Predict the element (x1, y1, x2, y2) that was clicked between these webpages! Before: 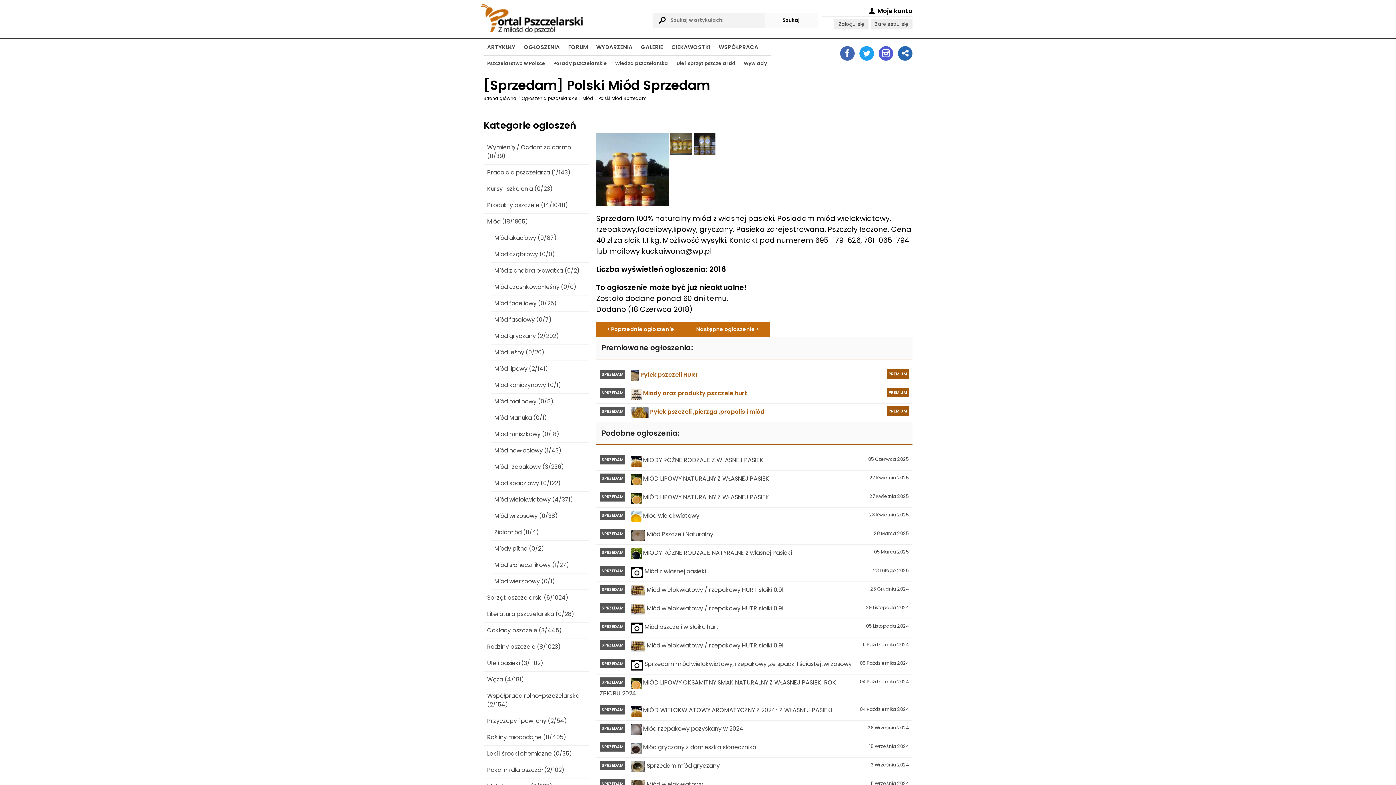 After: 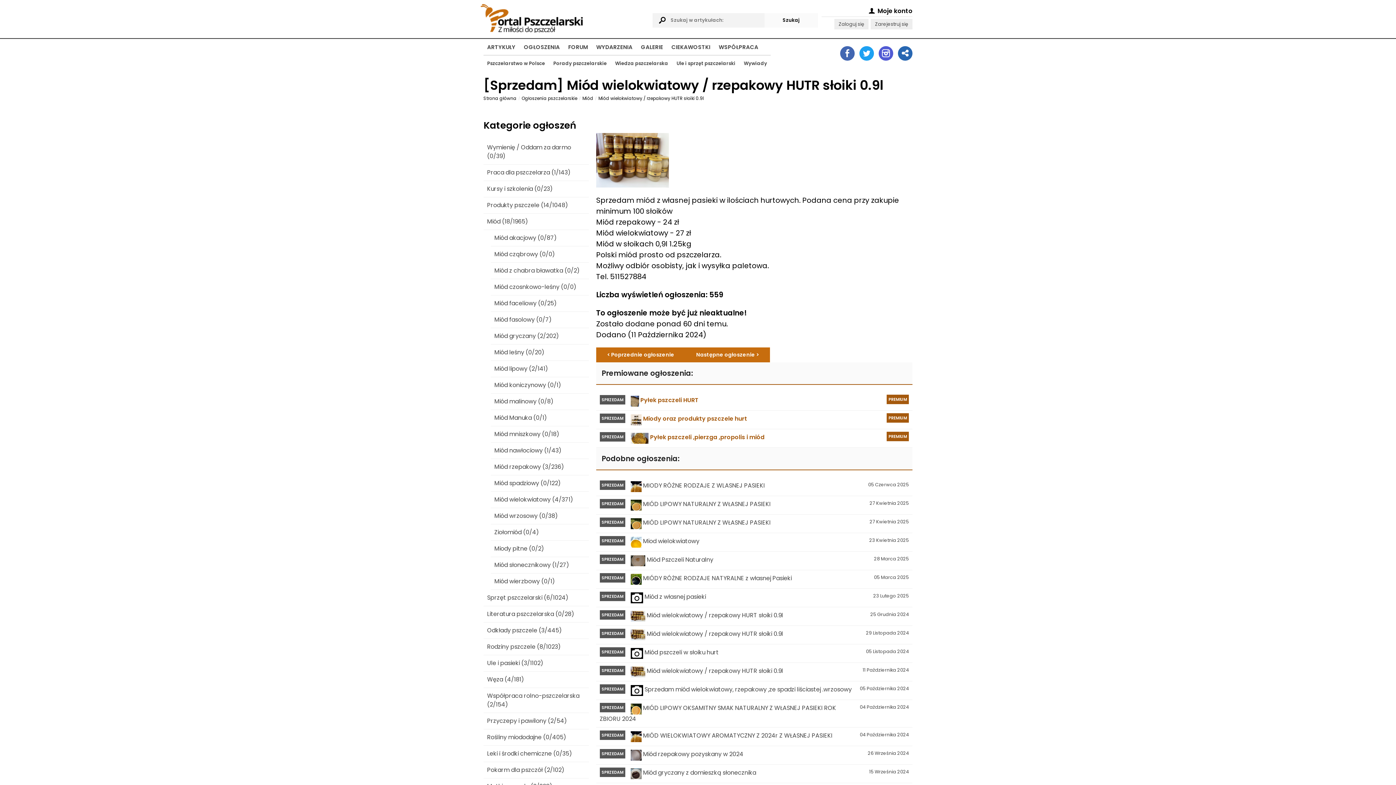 Action: bbox: (596, 637, 912, 656) label:  
11 Października 2024
SPRZEDAM
Miód wielokwiatowy / rzepakowy HUTR słoiki 0.9l